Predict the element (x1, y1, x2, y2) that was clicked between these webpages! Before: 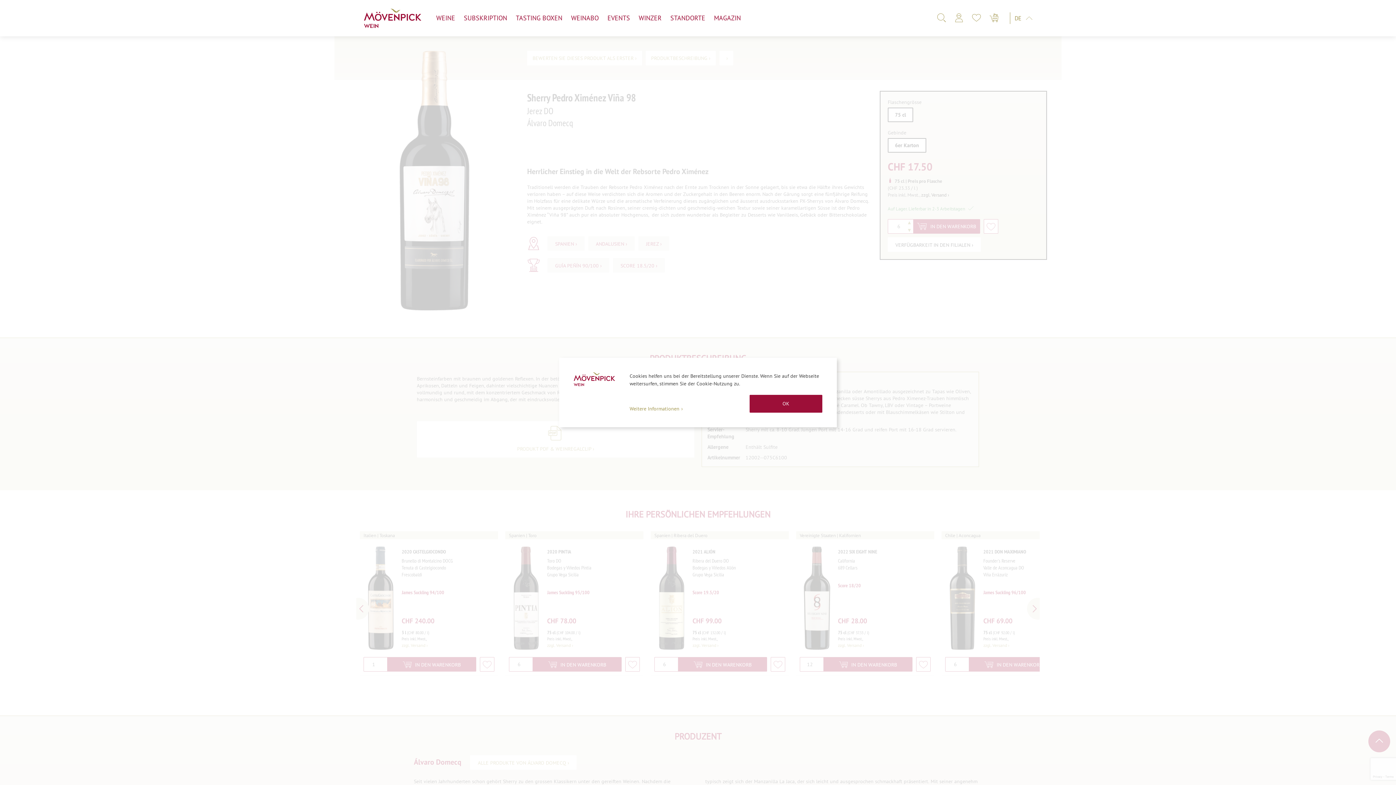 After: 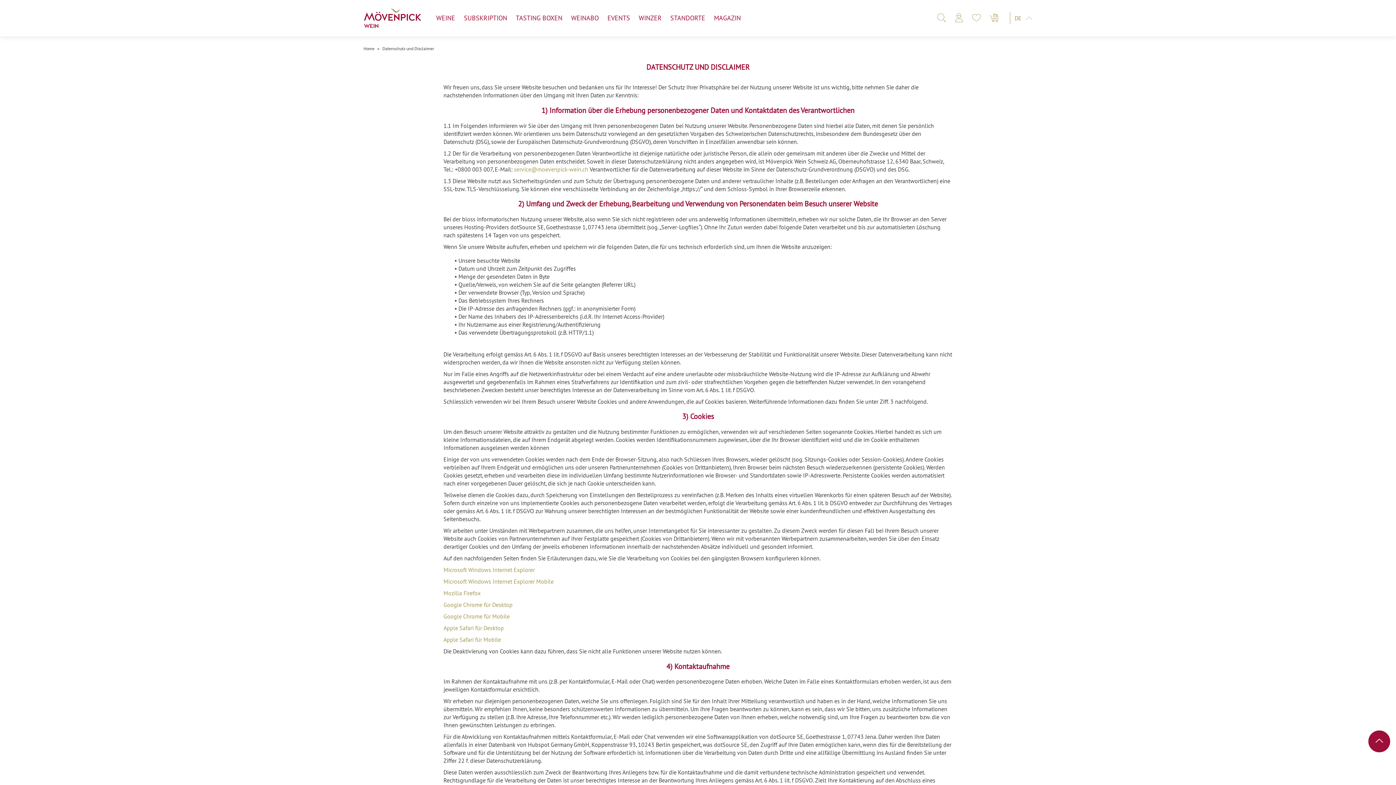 Action: bbox: (629, 405, 682, 412)